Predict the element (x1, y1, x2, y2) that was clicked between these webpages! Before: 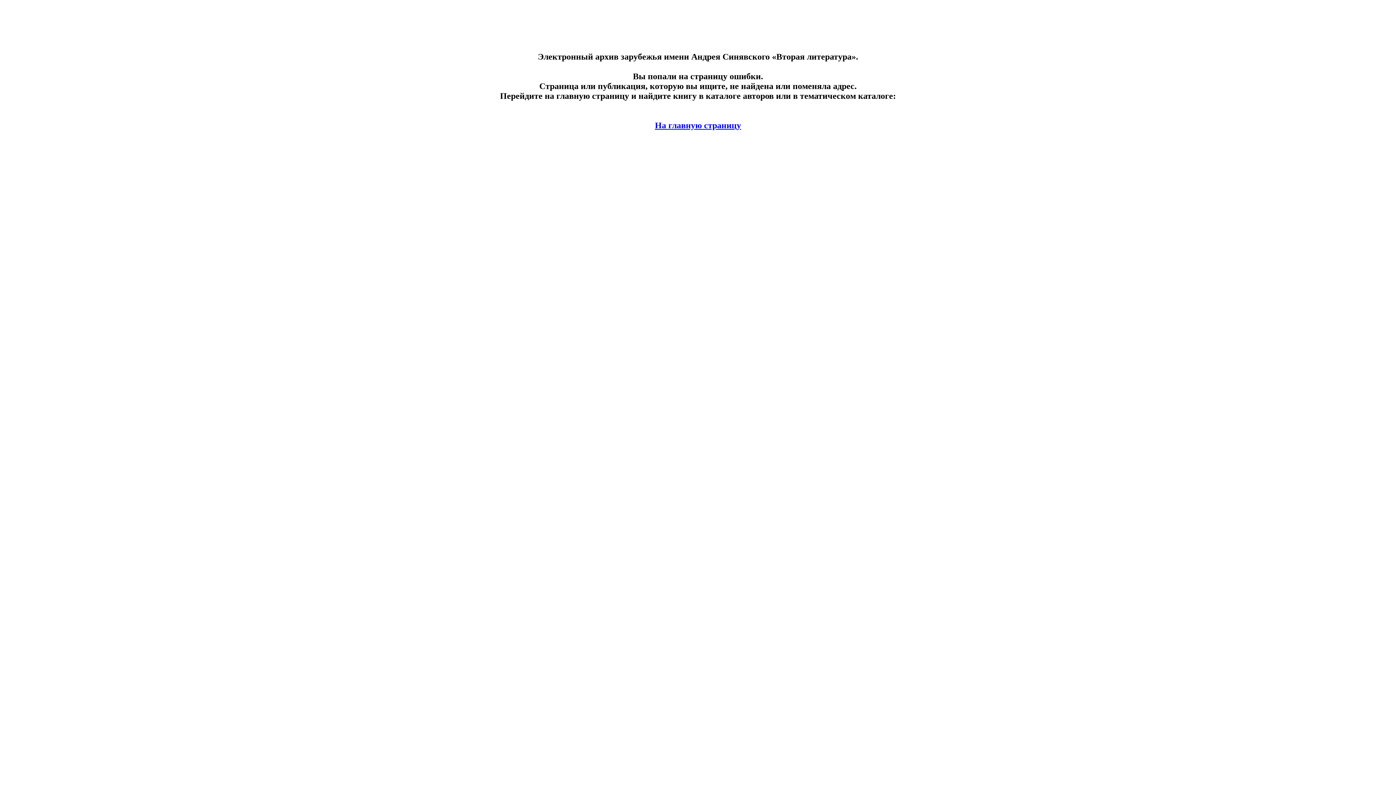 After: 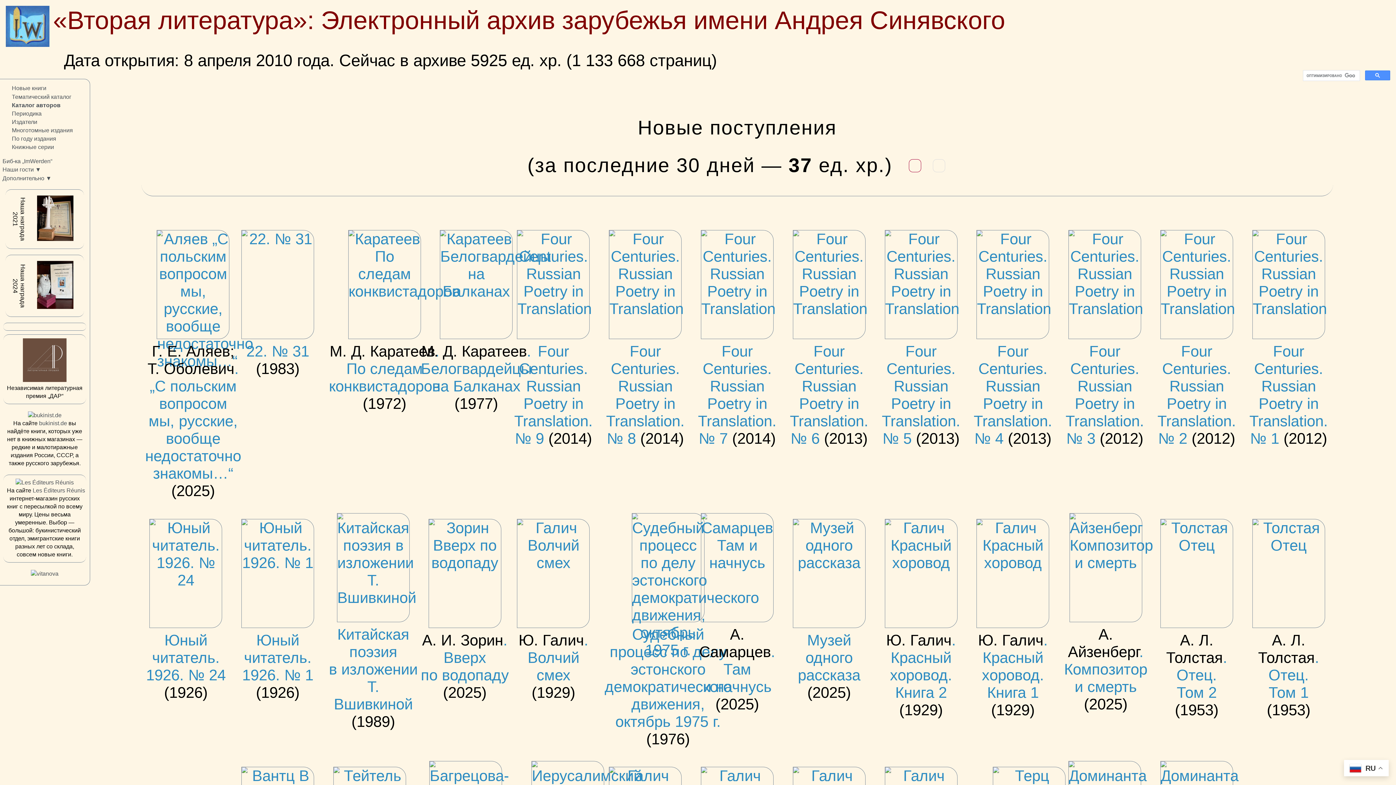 Action: label: На главную страницу bbox: (655, 120, 741, 130)